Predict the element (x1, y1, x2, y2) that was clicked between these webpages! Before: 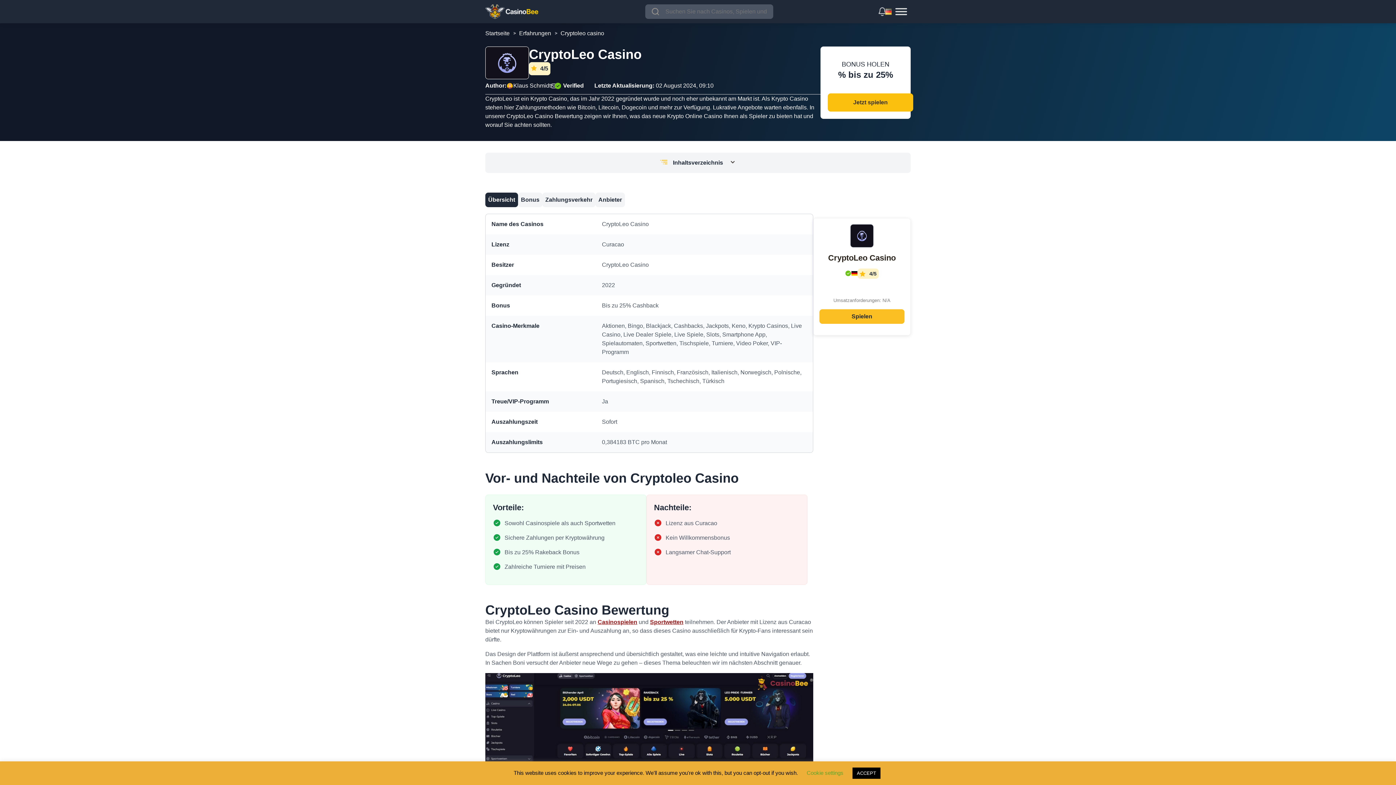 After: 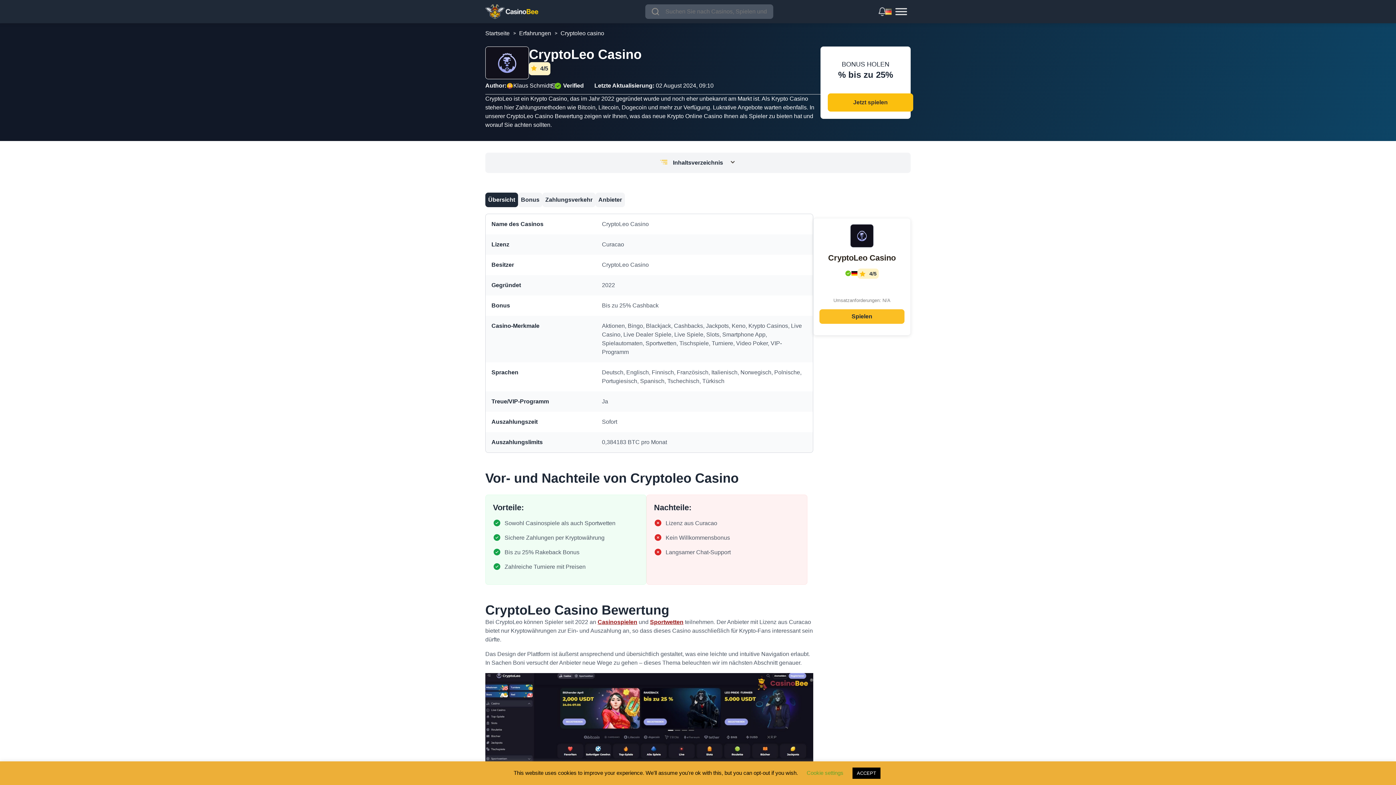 Action: bbox: (828, 53, 903, 93) label: BONUS HOLEN

% bis zu 25%